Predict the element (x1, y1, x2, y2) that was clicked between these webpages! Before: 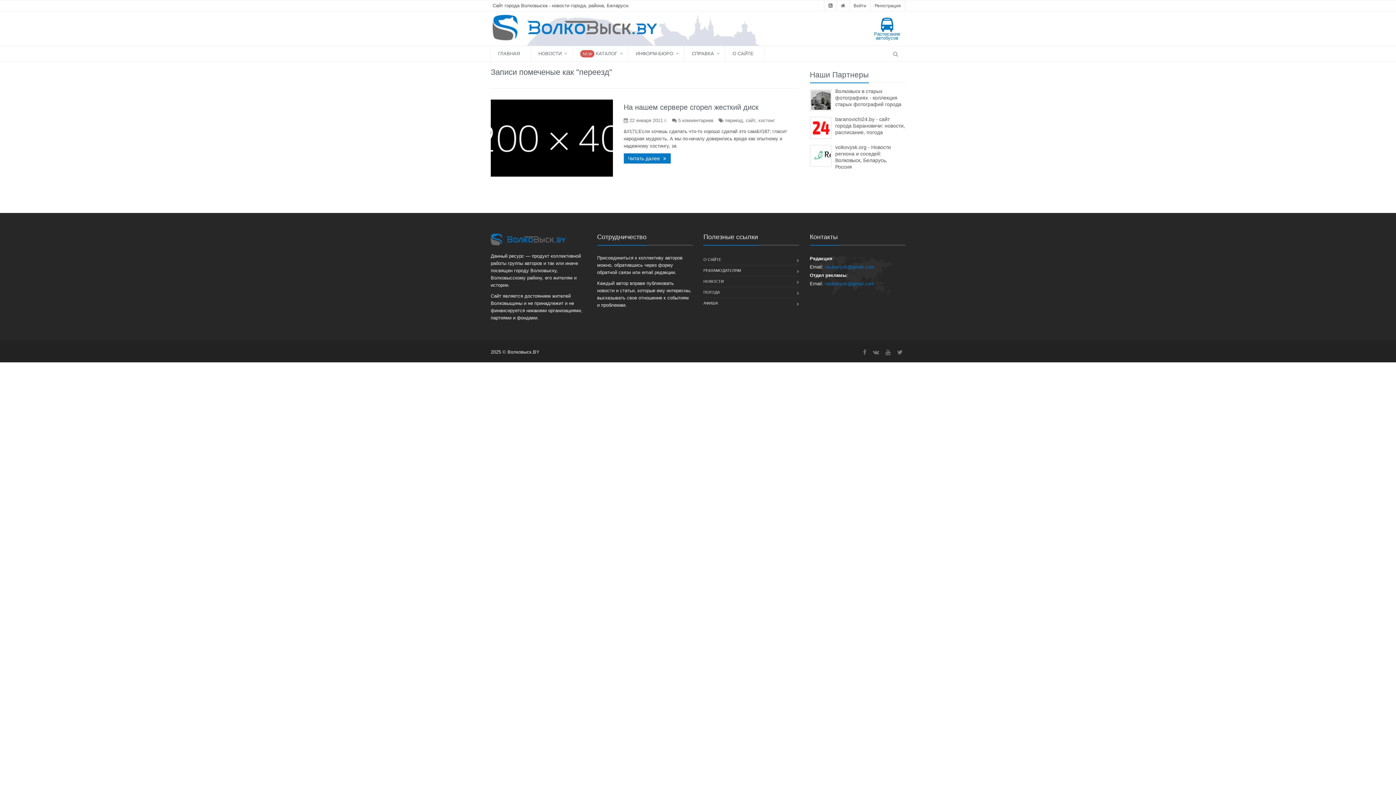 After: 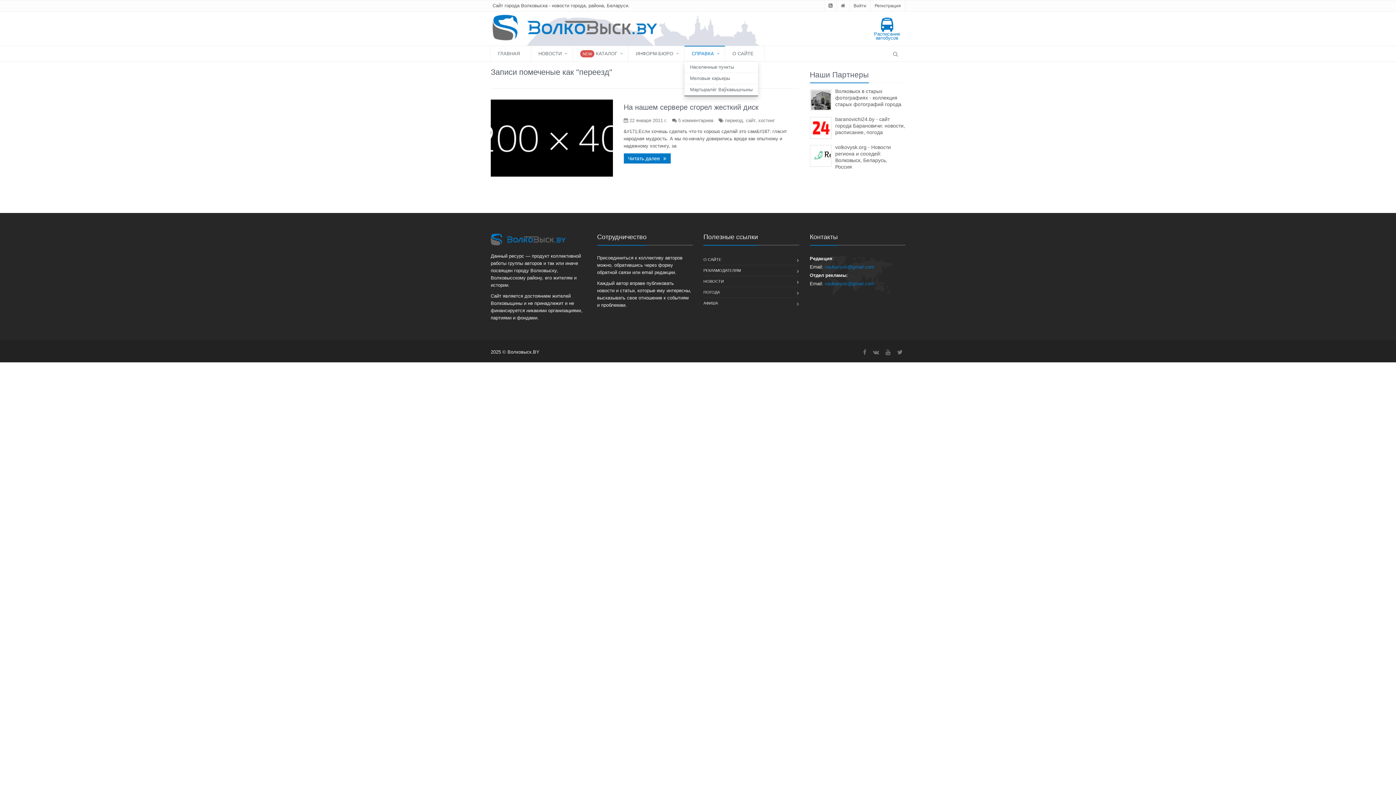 Action: label: СПРАВКА bbox: (684, 45, 725, 61)